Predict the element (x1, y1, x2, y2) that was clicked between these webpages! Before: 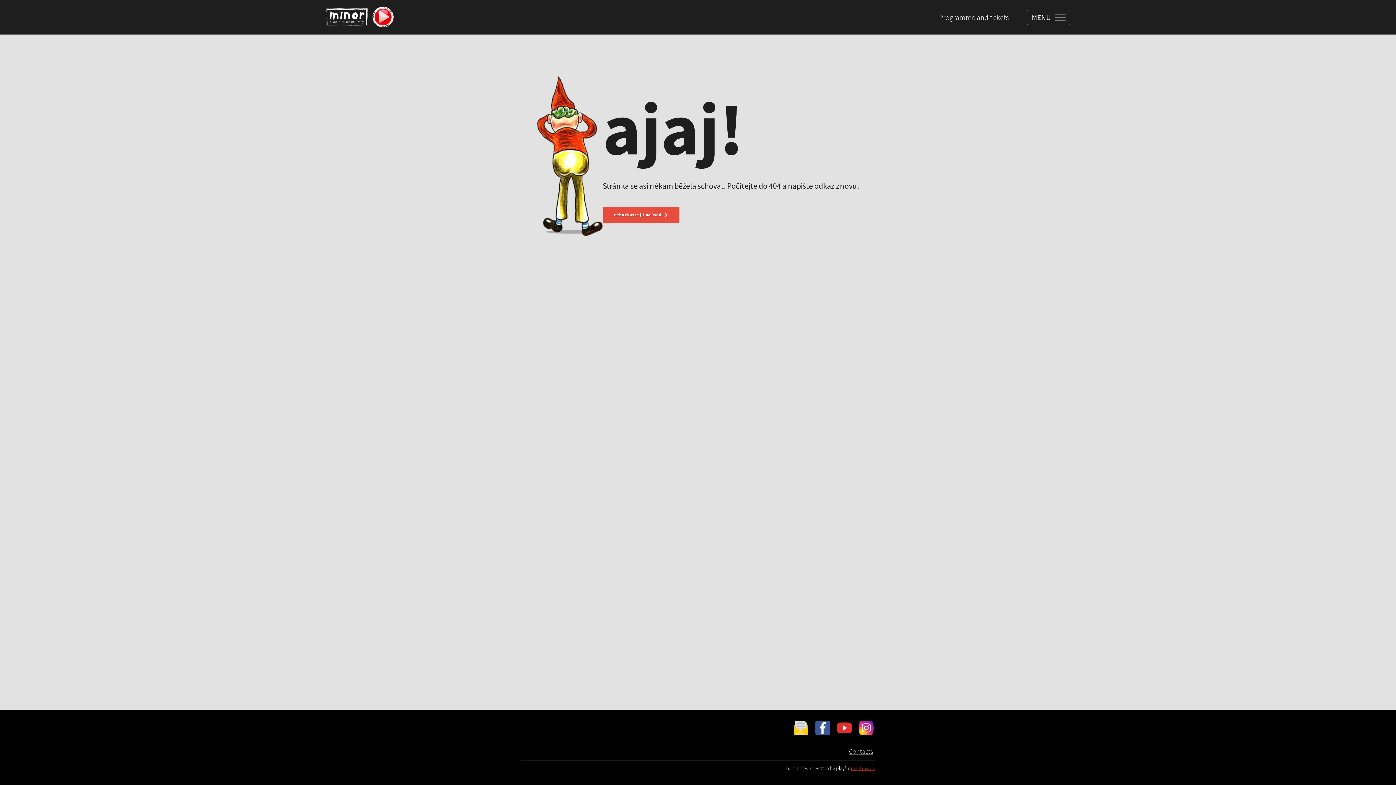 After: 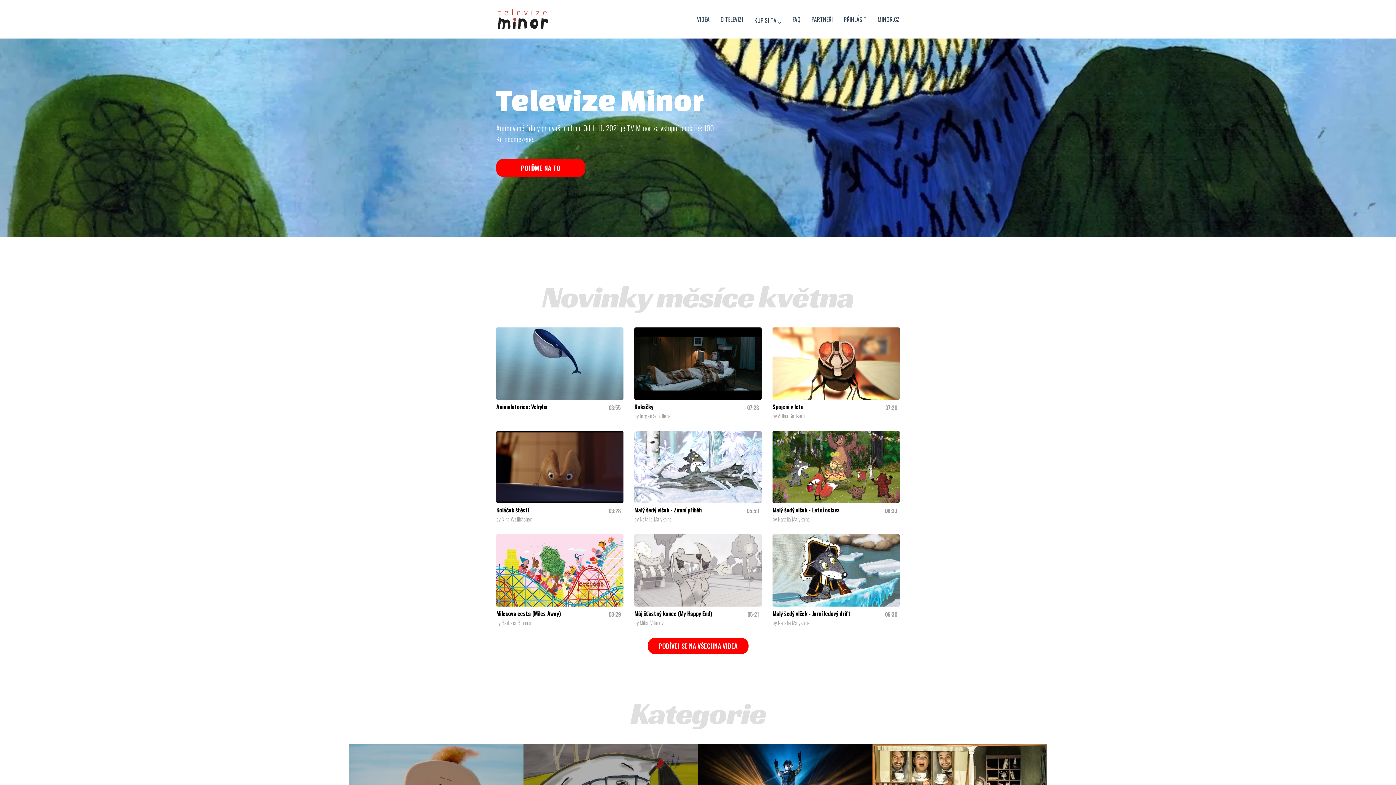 Action: bbox: (371, 5, 394, 29)